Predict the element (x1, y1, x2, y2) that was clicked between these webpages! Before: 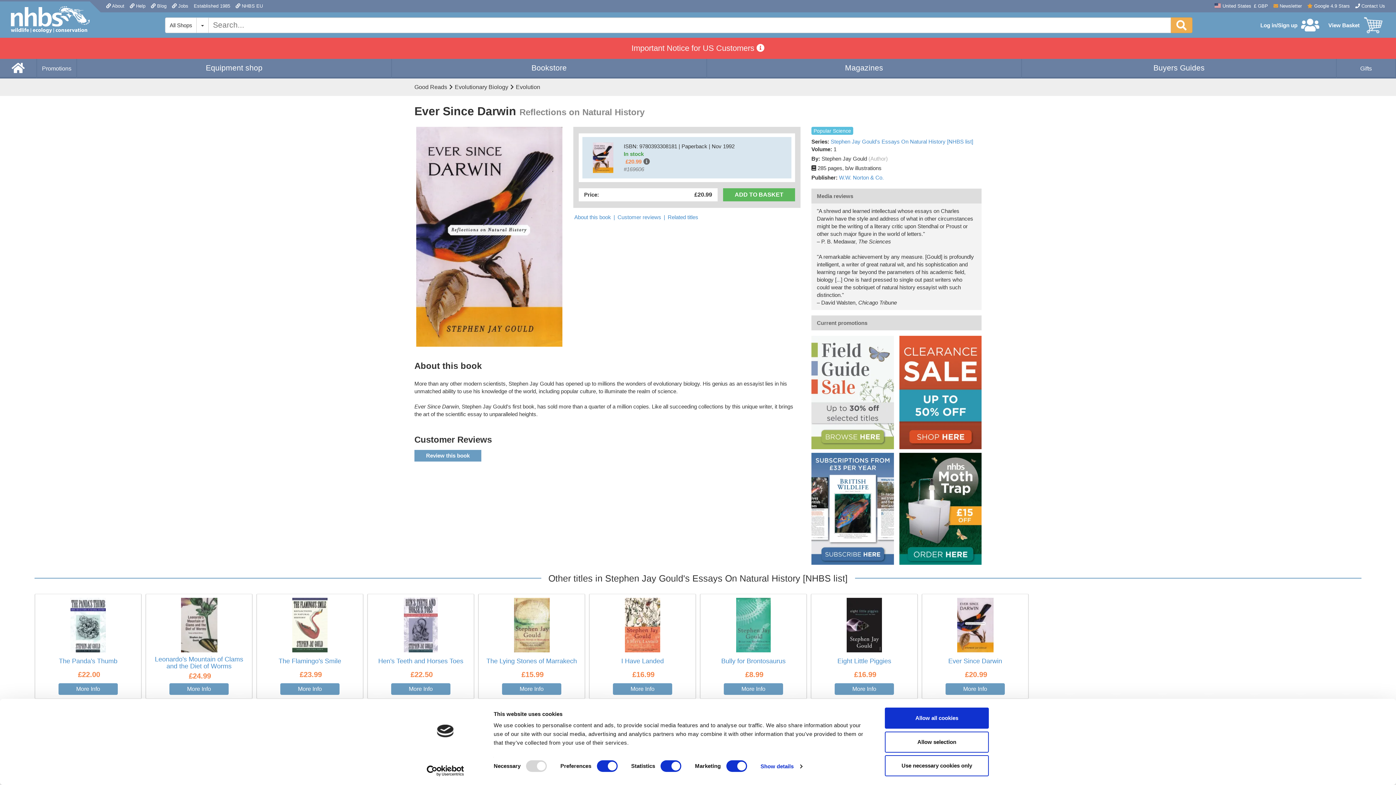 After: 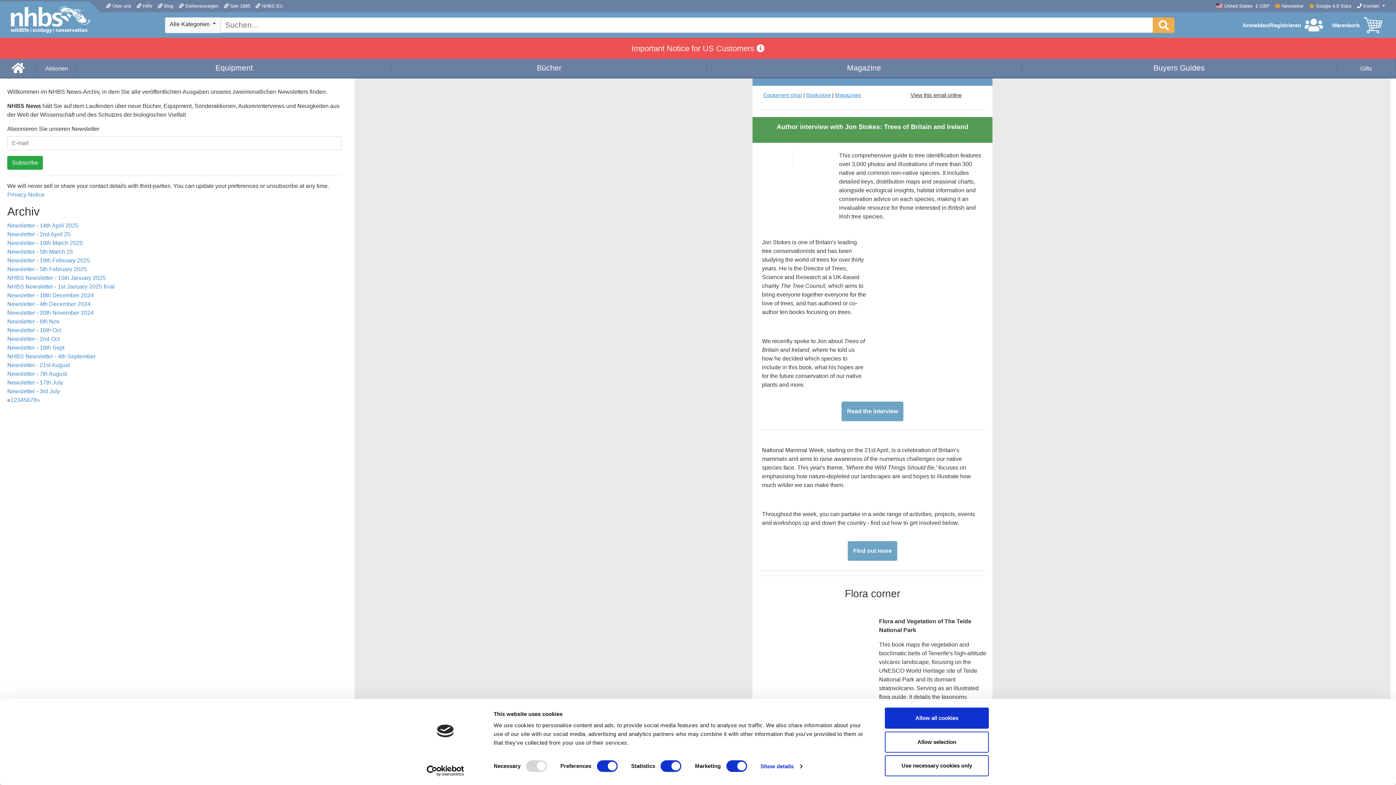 Action: bbox: (1273, 1, 1302, 12) label:  Newsletter